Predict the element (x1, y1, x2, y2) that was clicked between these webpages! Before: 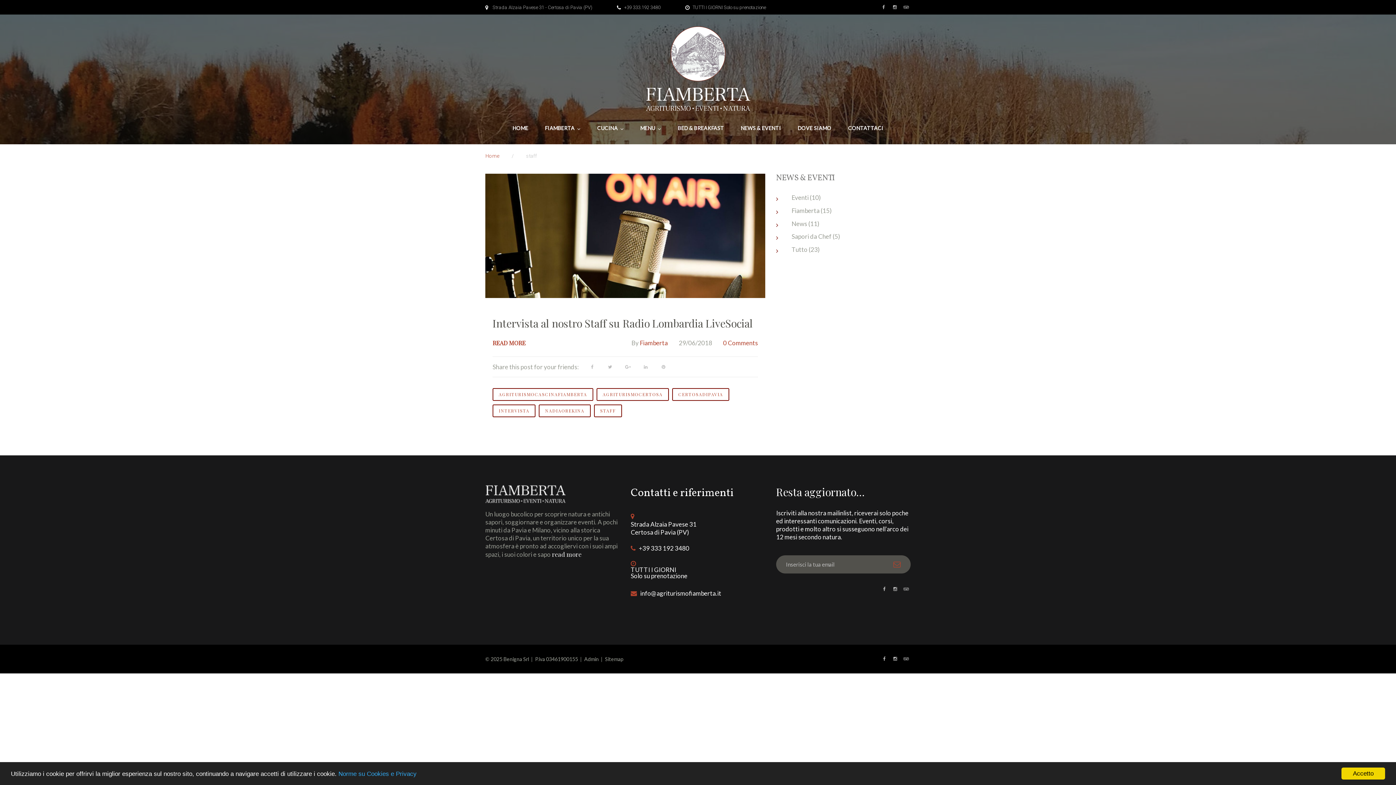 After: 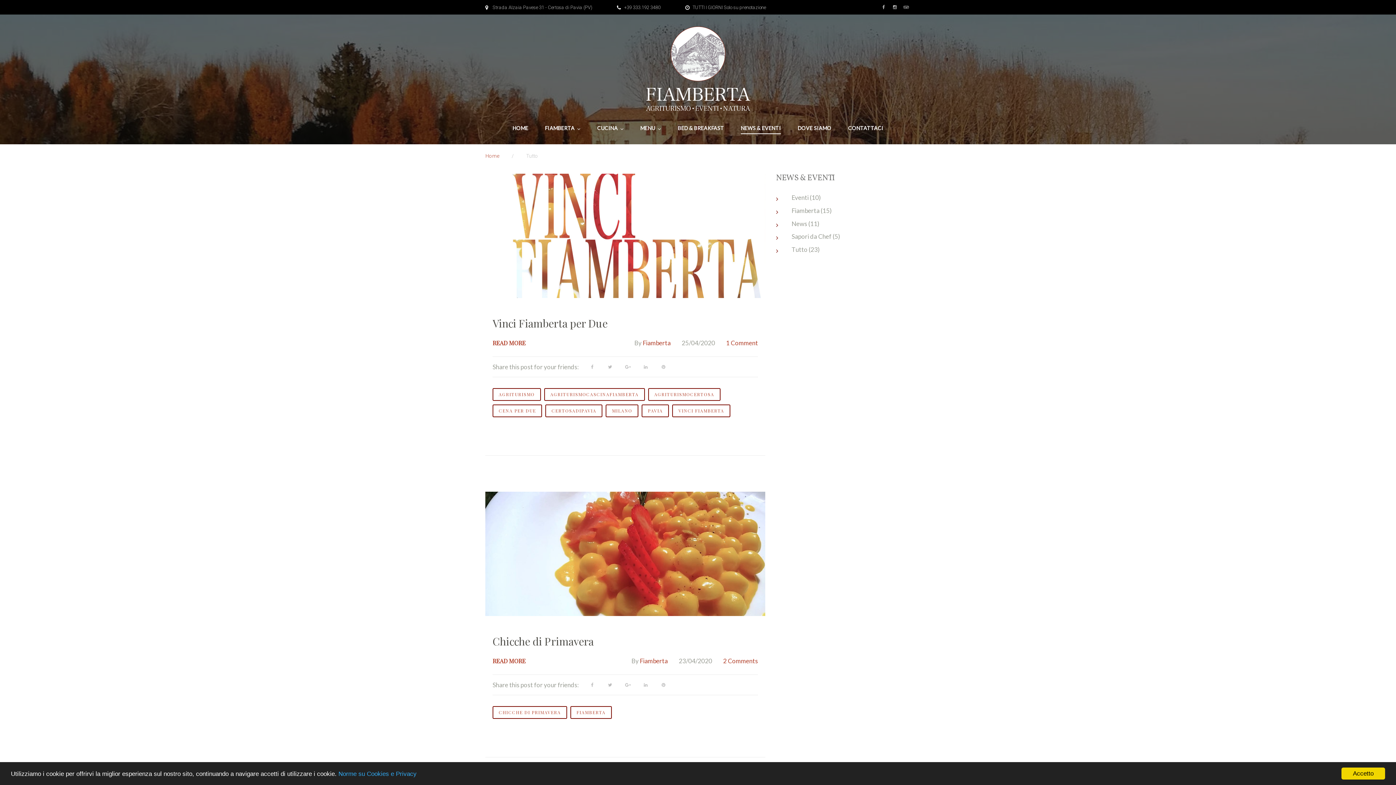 Action: label: NEWS & EVENTI bbox: (740, 120, 781, 136)